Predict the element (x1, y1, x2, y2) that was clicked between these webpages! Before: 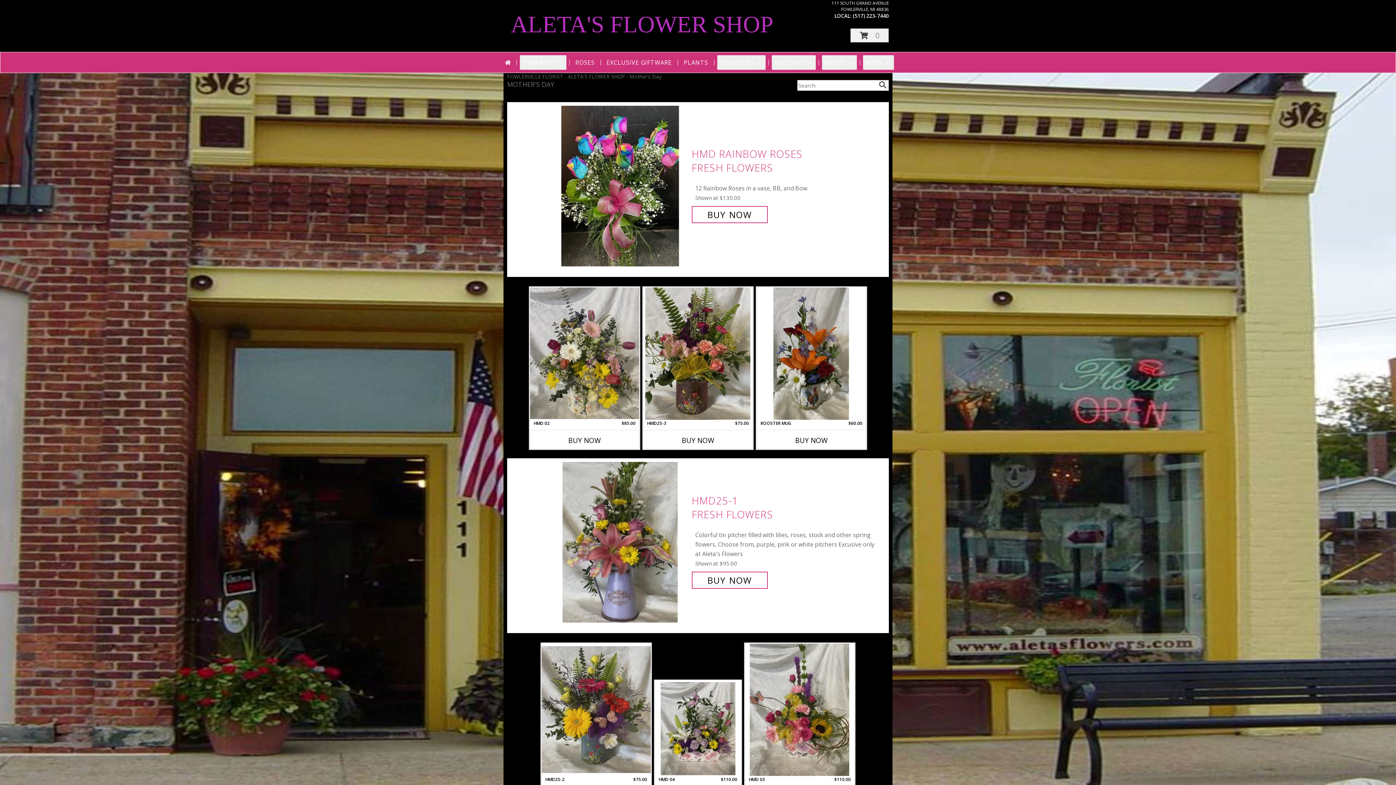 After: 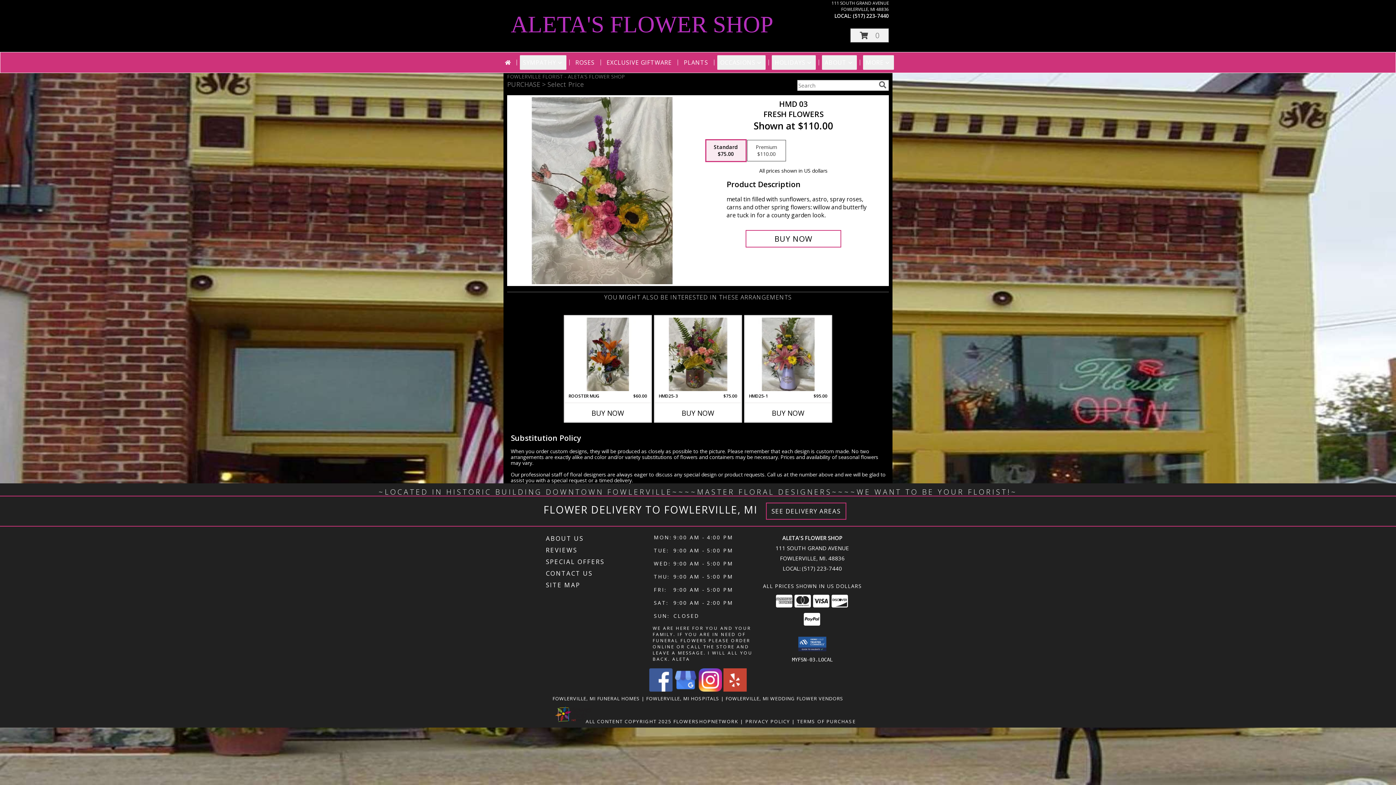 Action: bbox: (745, 644, 854, 776) label: View HMD 03 Fresh Flowers Info